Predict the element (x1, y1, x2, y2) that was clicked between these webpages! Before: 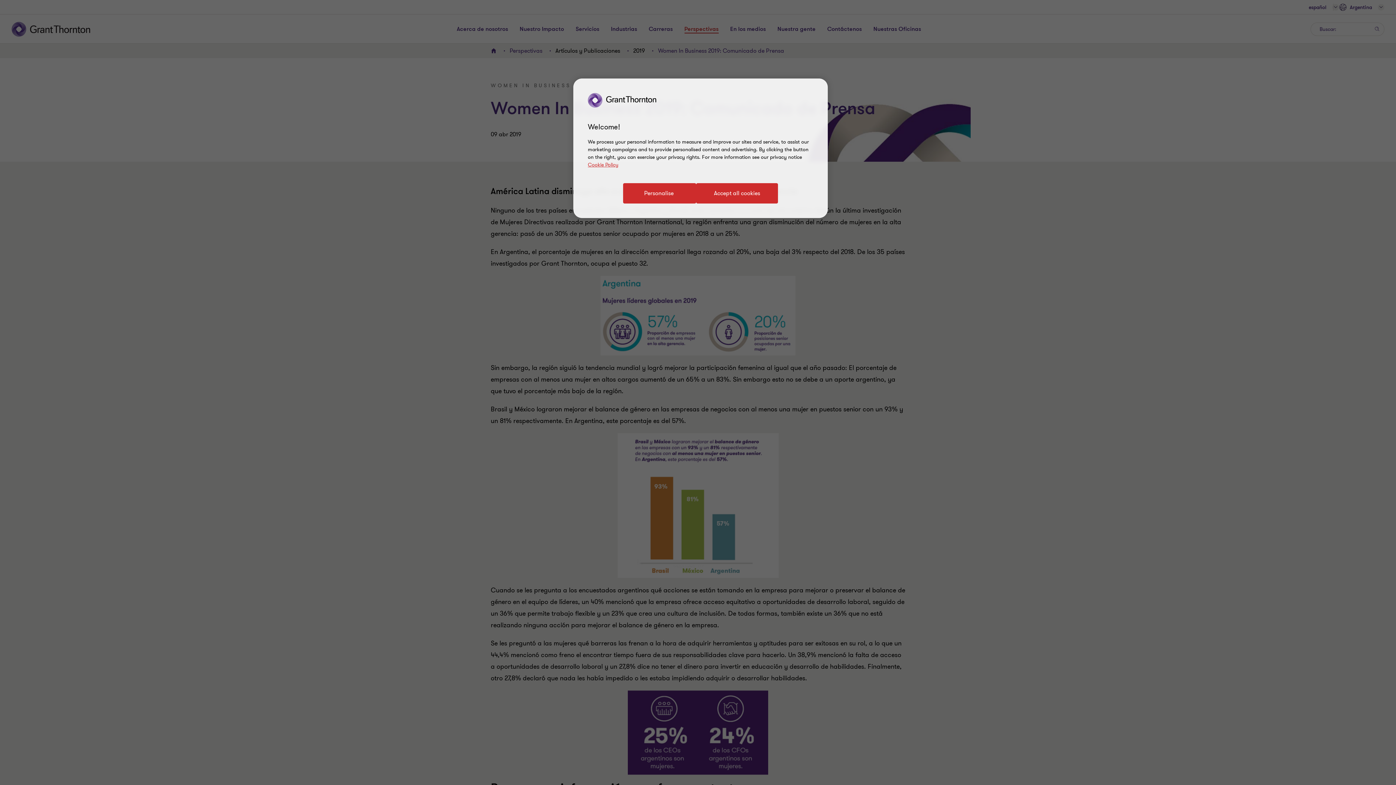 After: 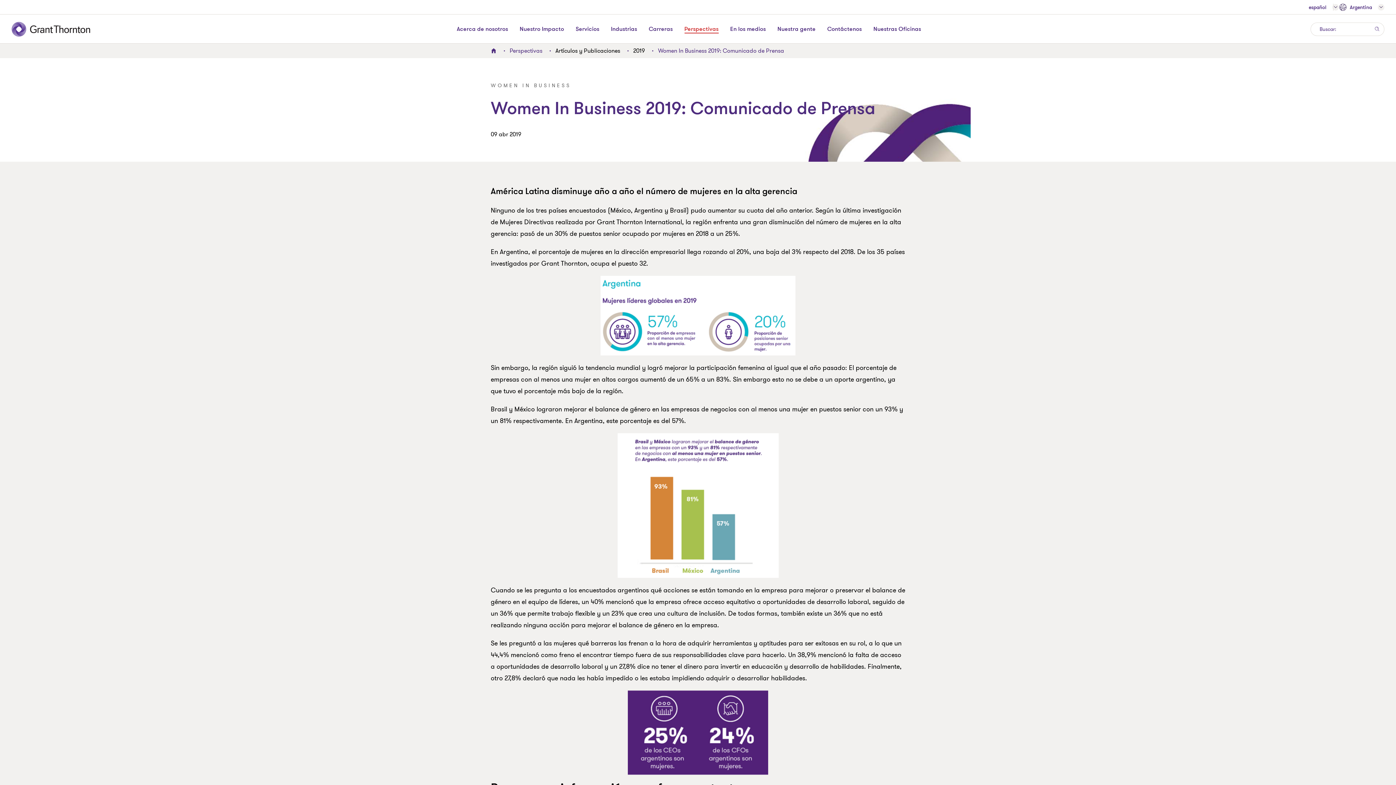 Action: label: Accept all cookies bbox: (696, 183, 778, 203)